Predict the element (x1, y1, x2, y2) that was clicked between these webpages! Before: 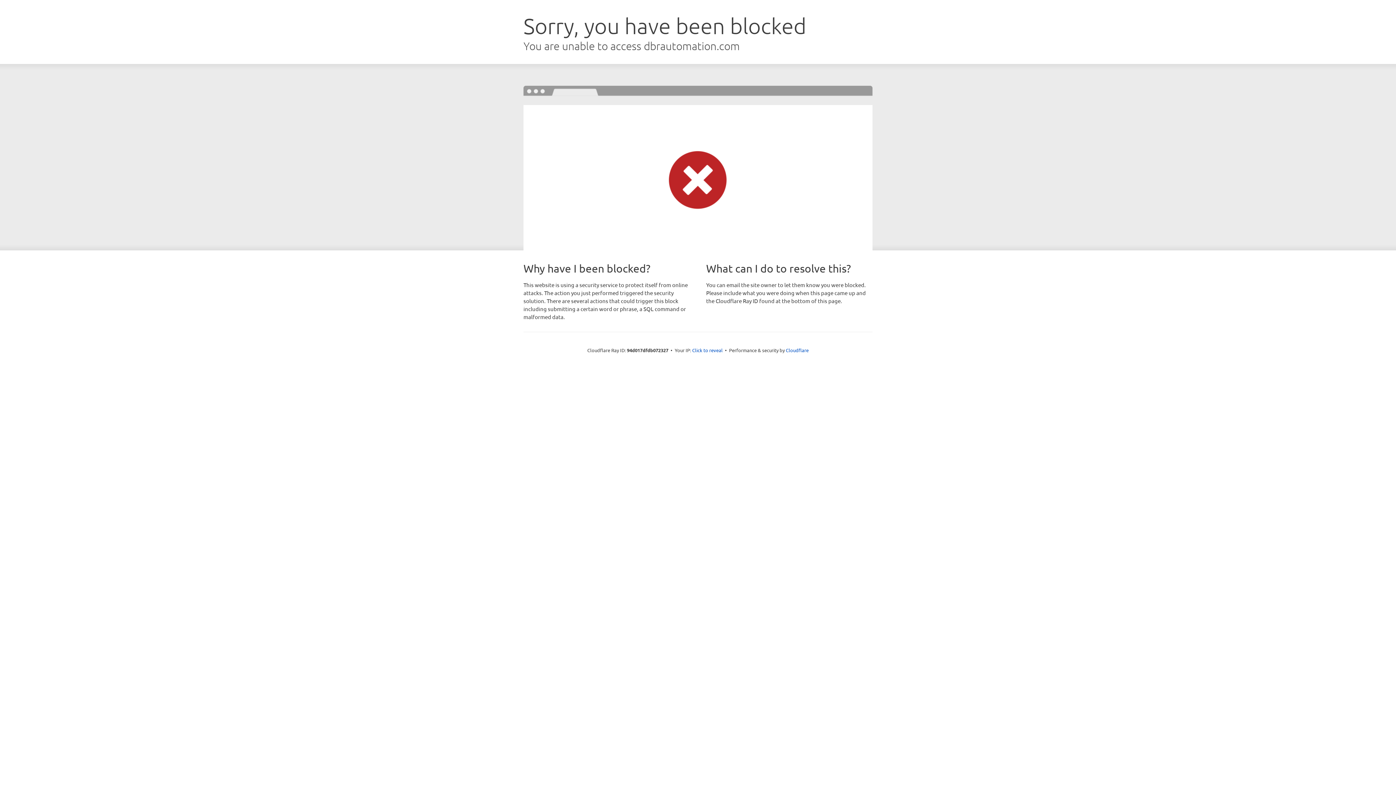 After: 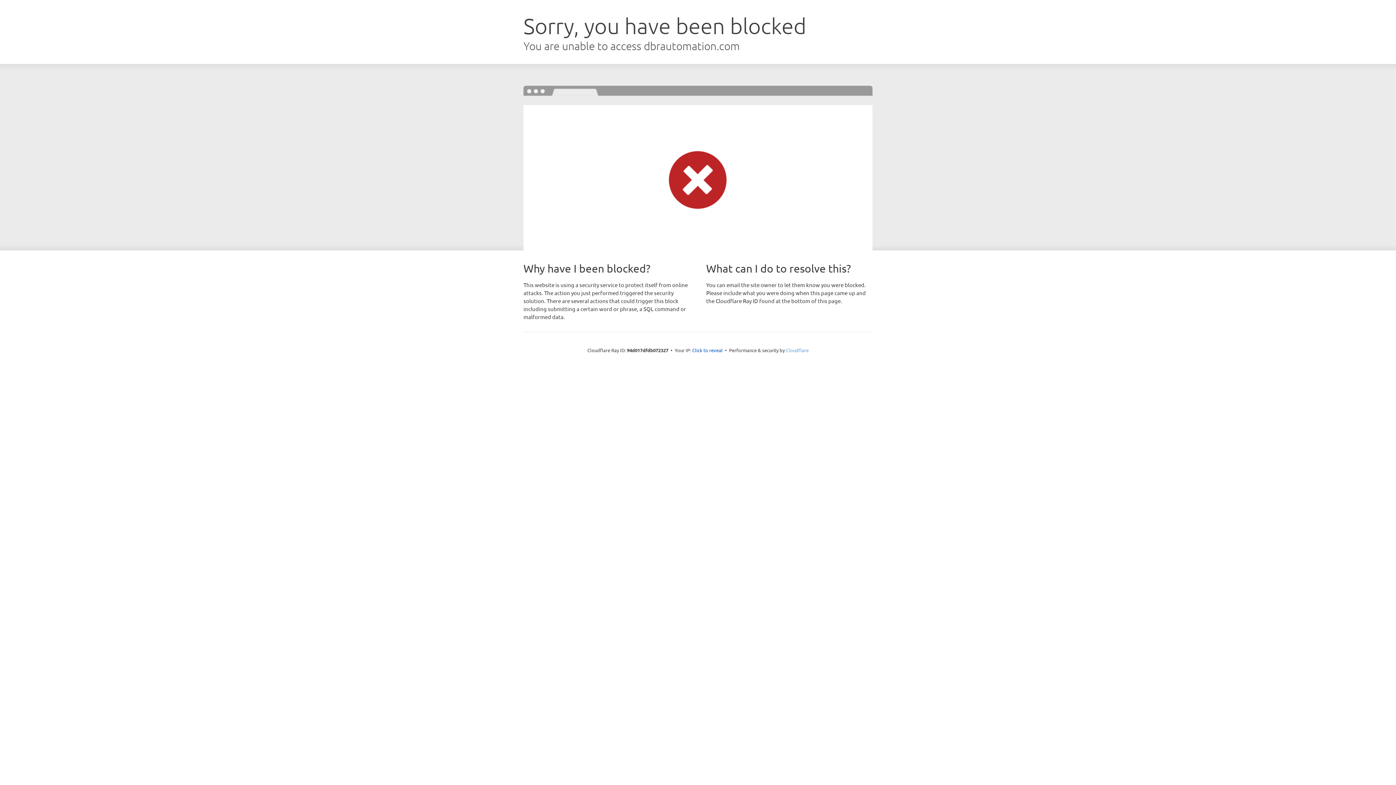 Action: bbox: (786, 347, 808, 353) label: Cloudflare